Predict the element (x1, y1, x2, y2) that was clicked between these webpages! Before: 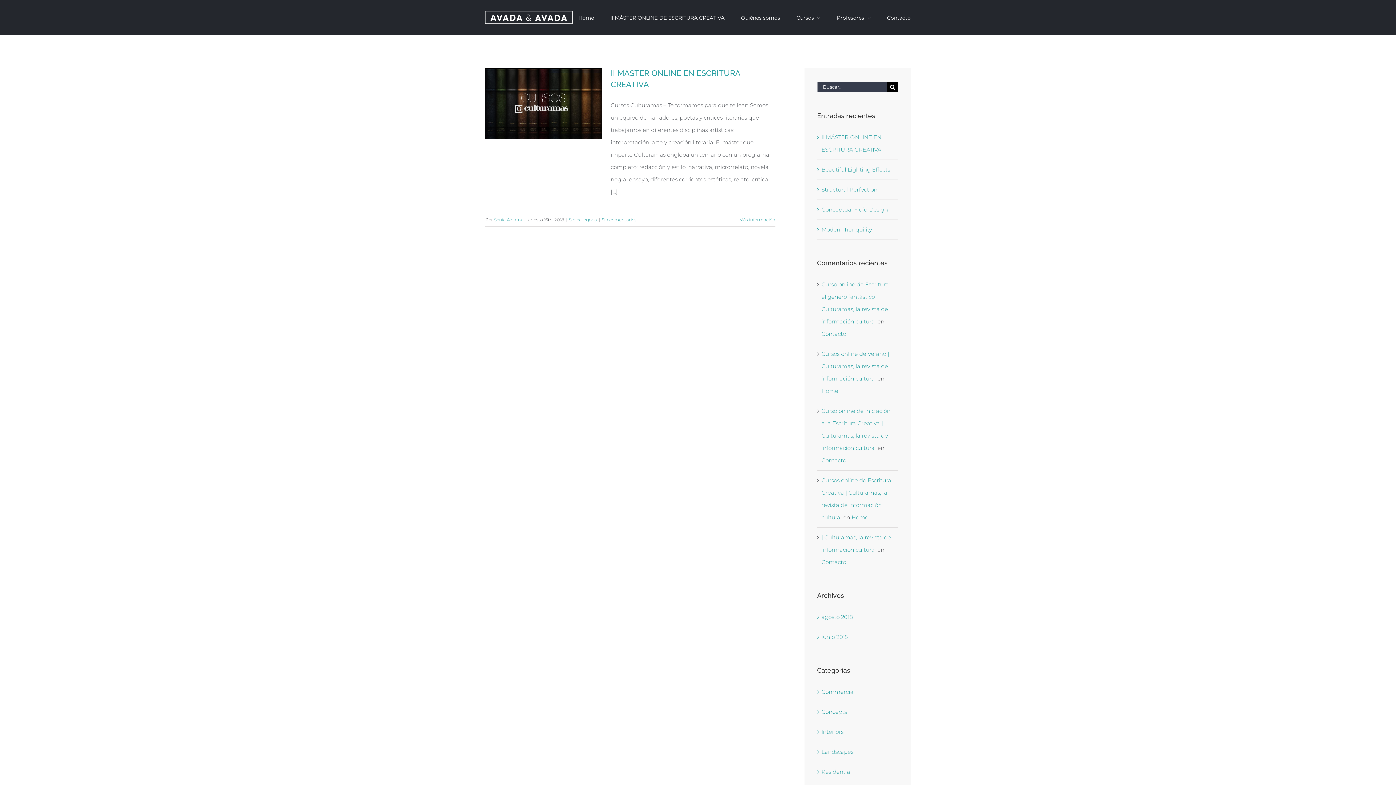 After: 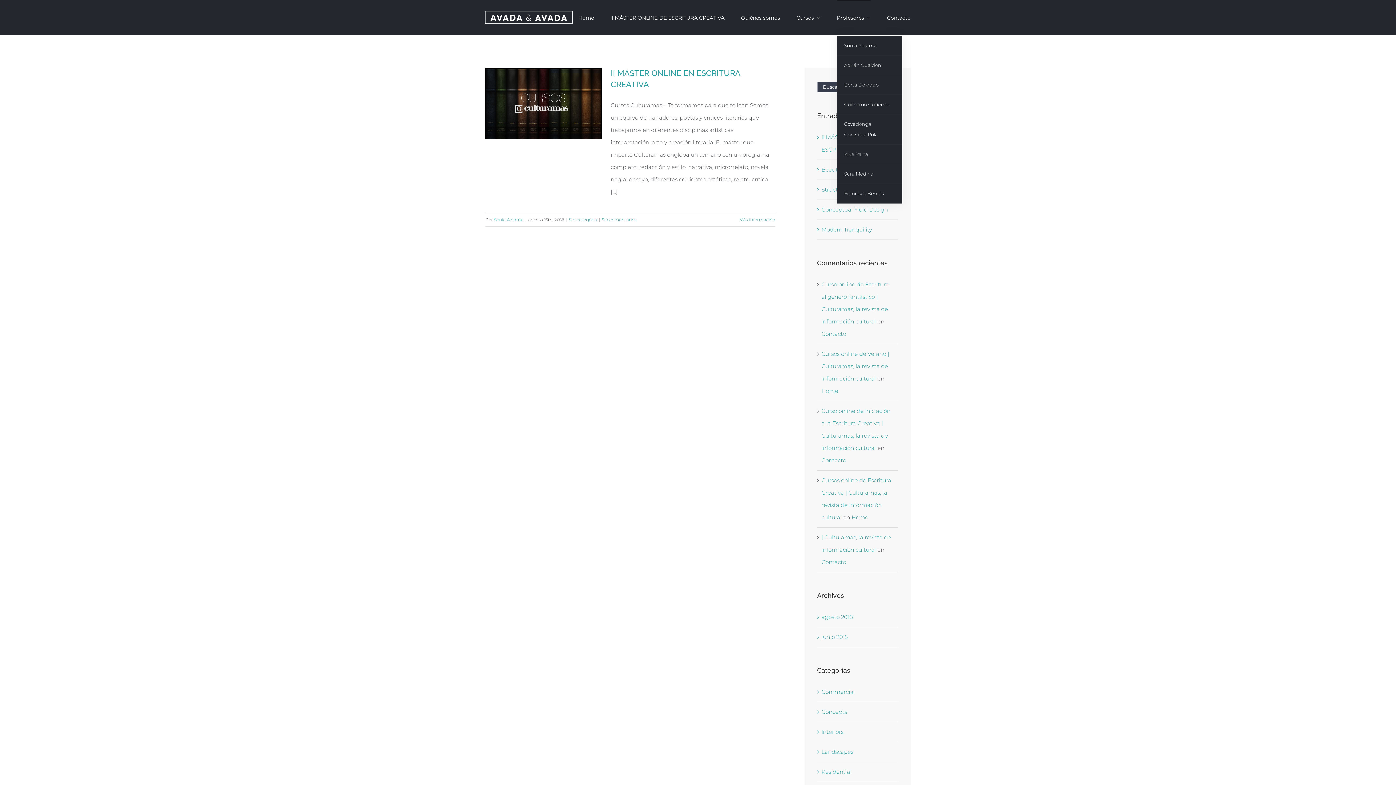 Action: bbox: (837, 0, 870, 34) label: Profesores